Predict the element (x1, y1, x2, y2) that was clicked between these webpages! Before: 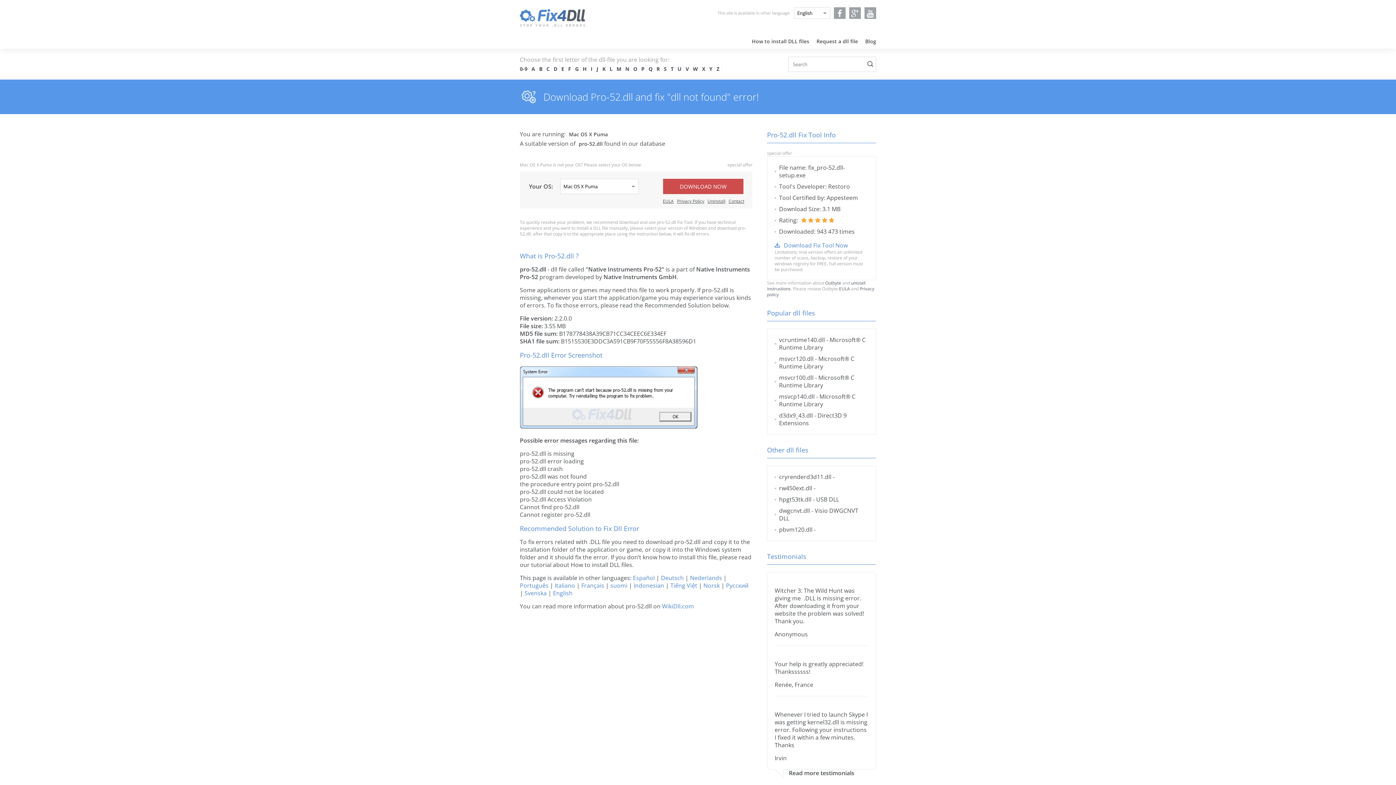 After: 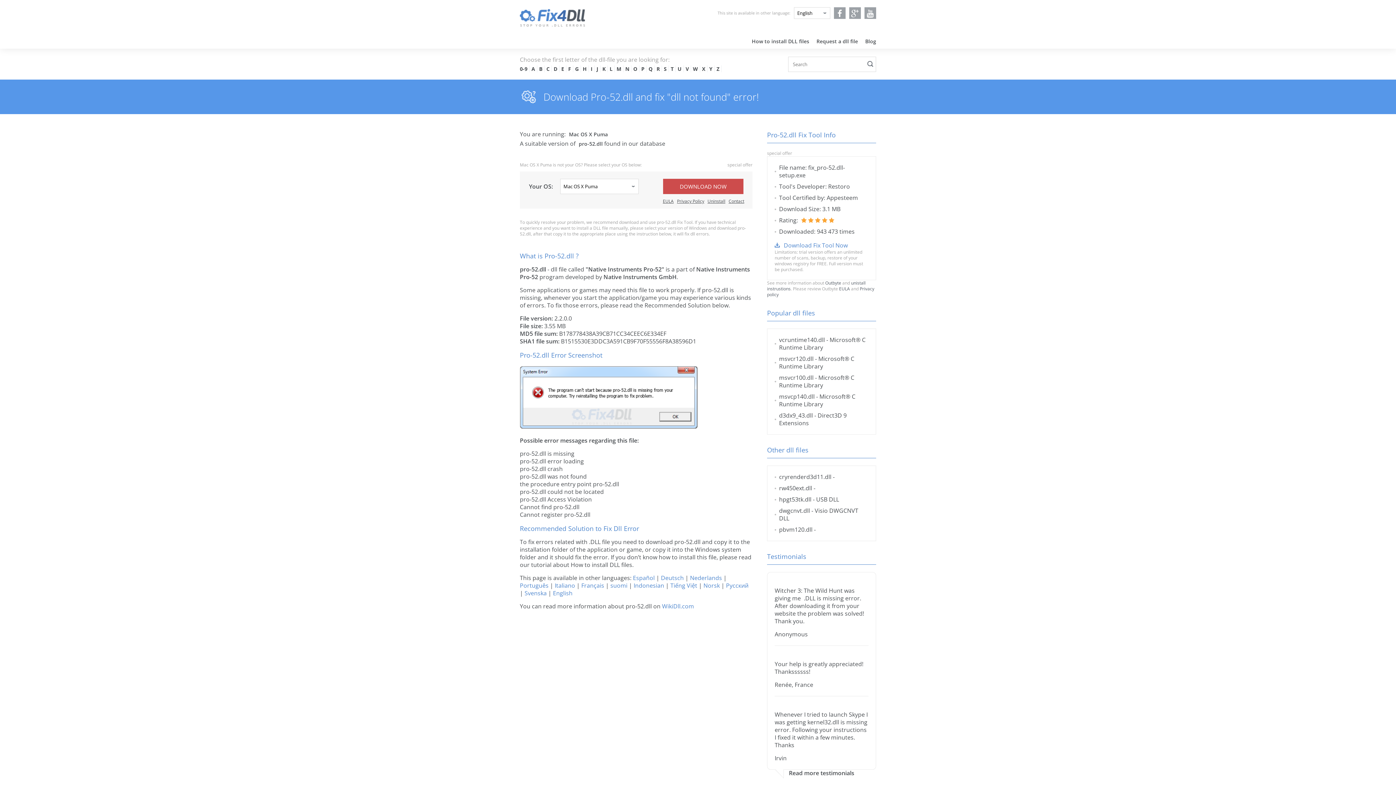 Action: bbox: (676, 197, 705, 205) label: Privacy Policy